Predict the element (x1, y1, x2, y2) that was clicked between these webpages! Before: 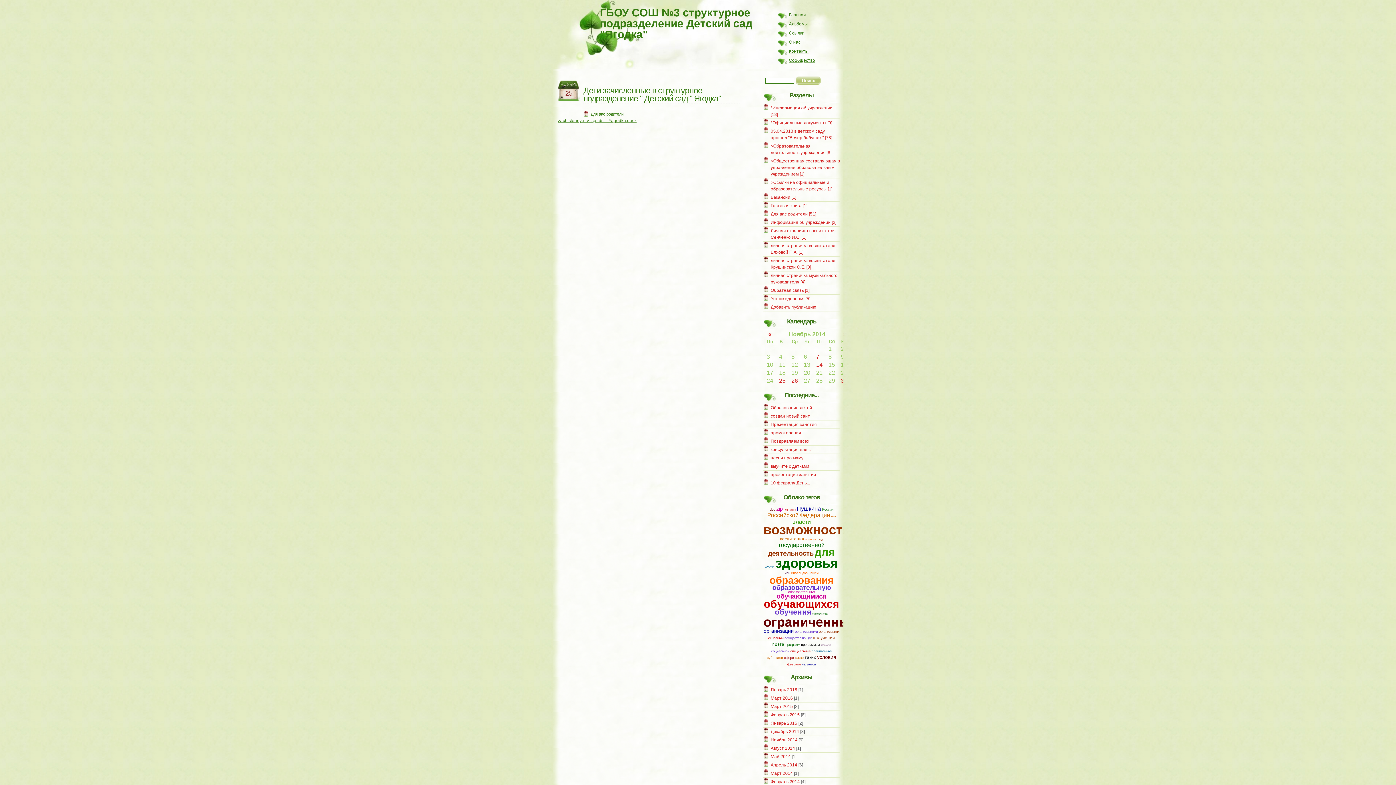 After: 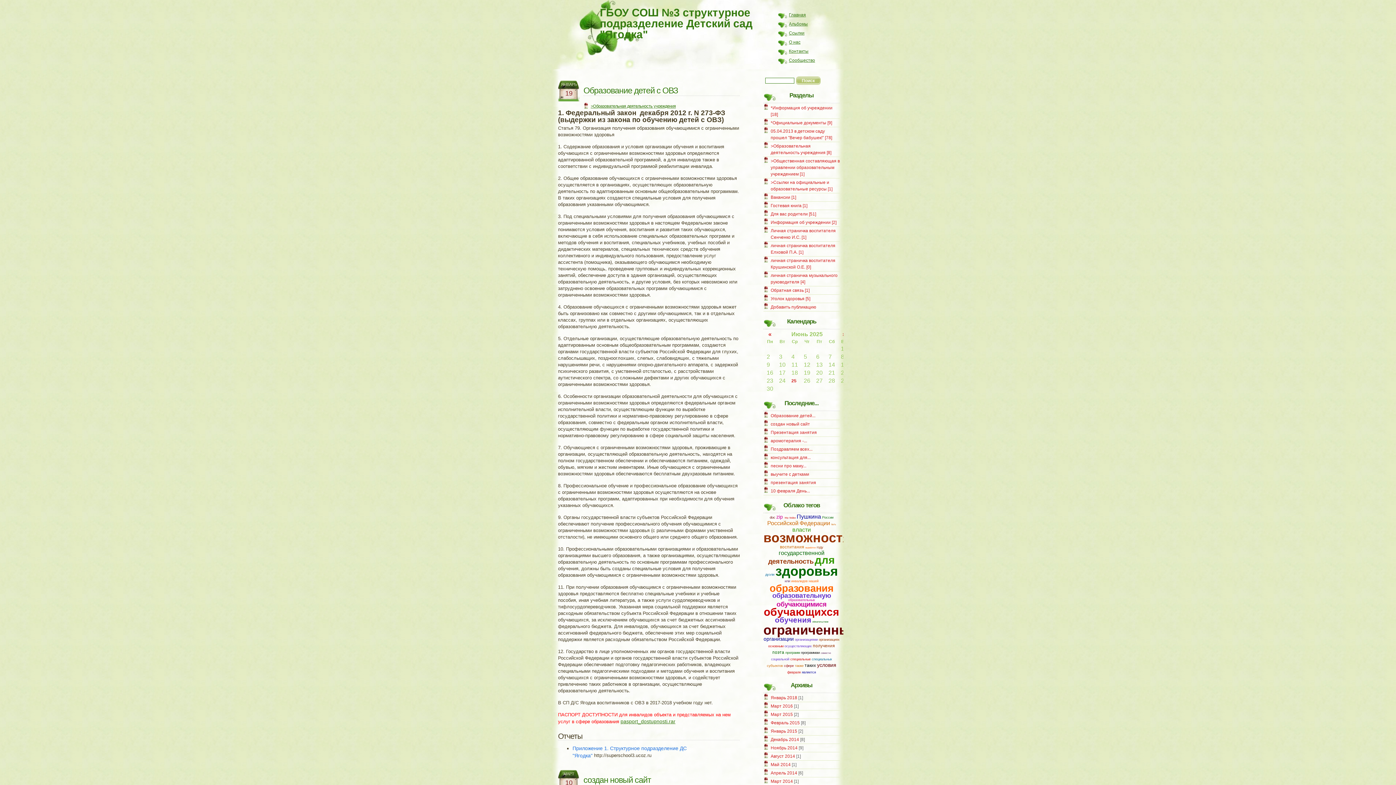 Action: bbox: (600, 6, 752, 40) label: ГБОУ СОШ №3 структурное подразделение Детский сад "Ягодка"